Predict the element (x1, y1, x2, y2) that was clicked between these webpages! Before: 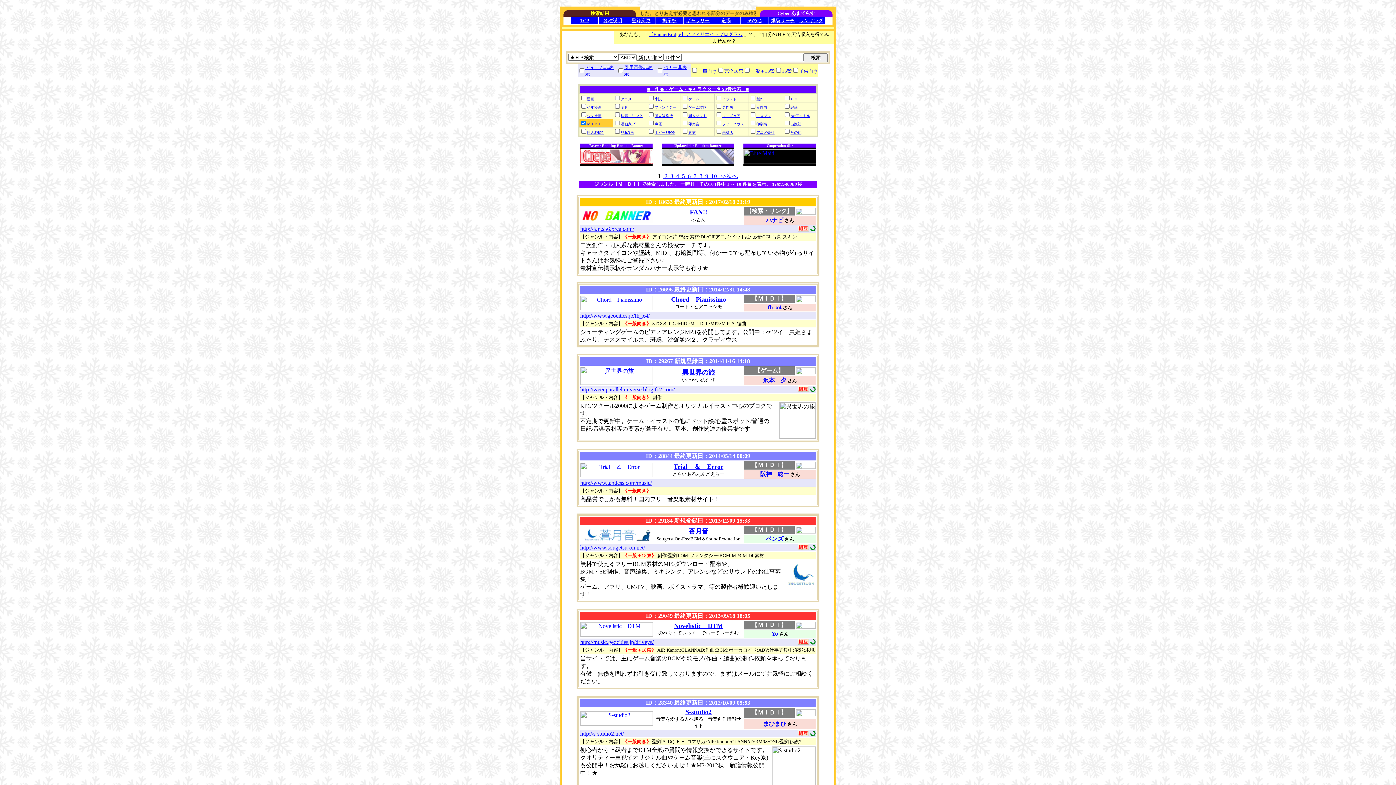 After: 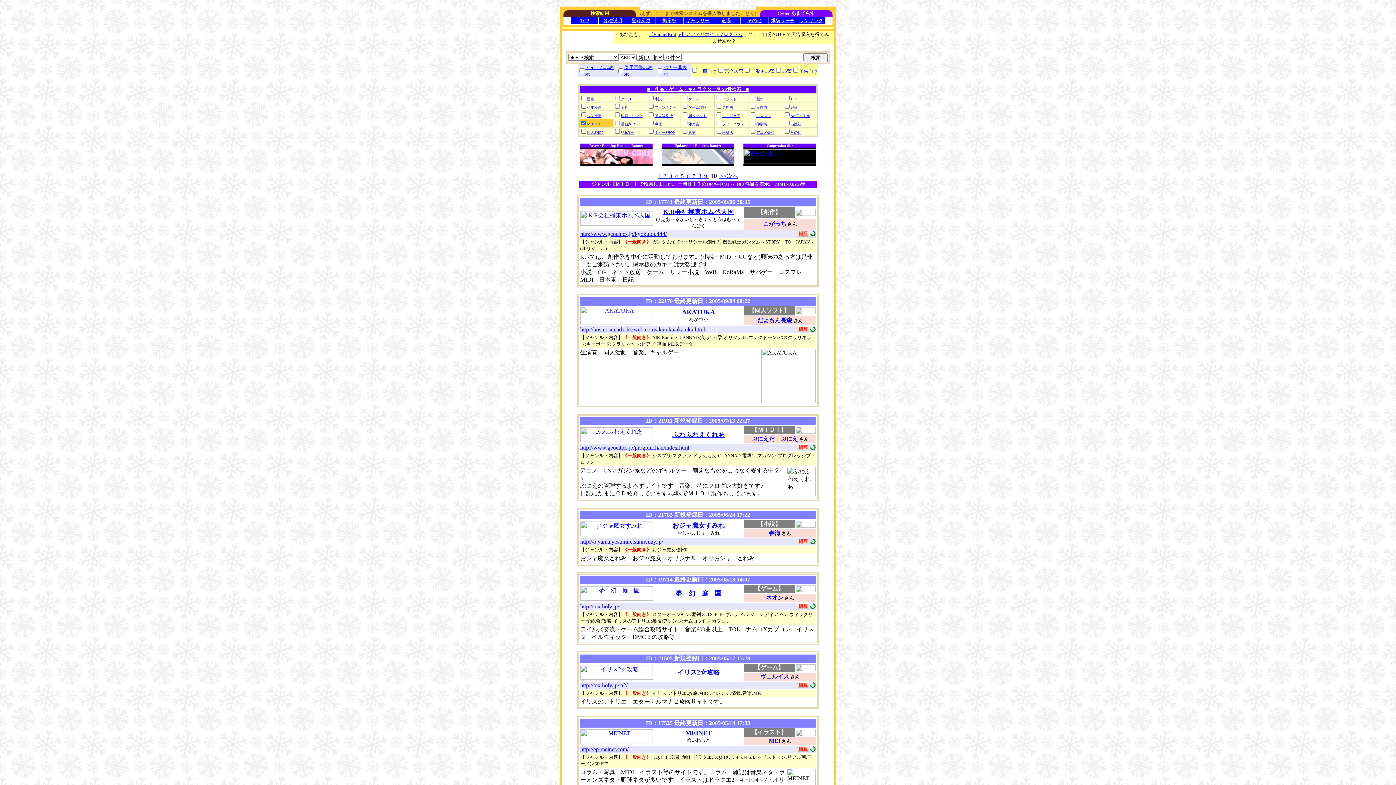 Action: bbox: (709, 173, 718, 179) label:  10 